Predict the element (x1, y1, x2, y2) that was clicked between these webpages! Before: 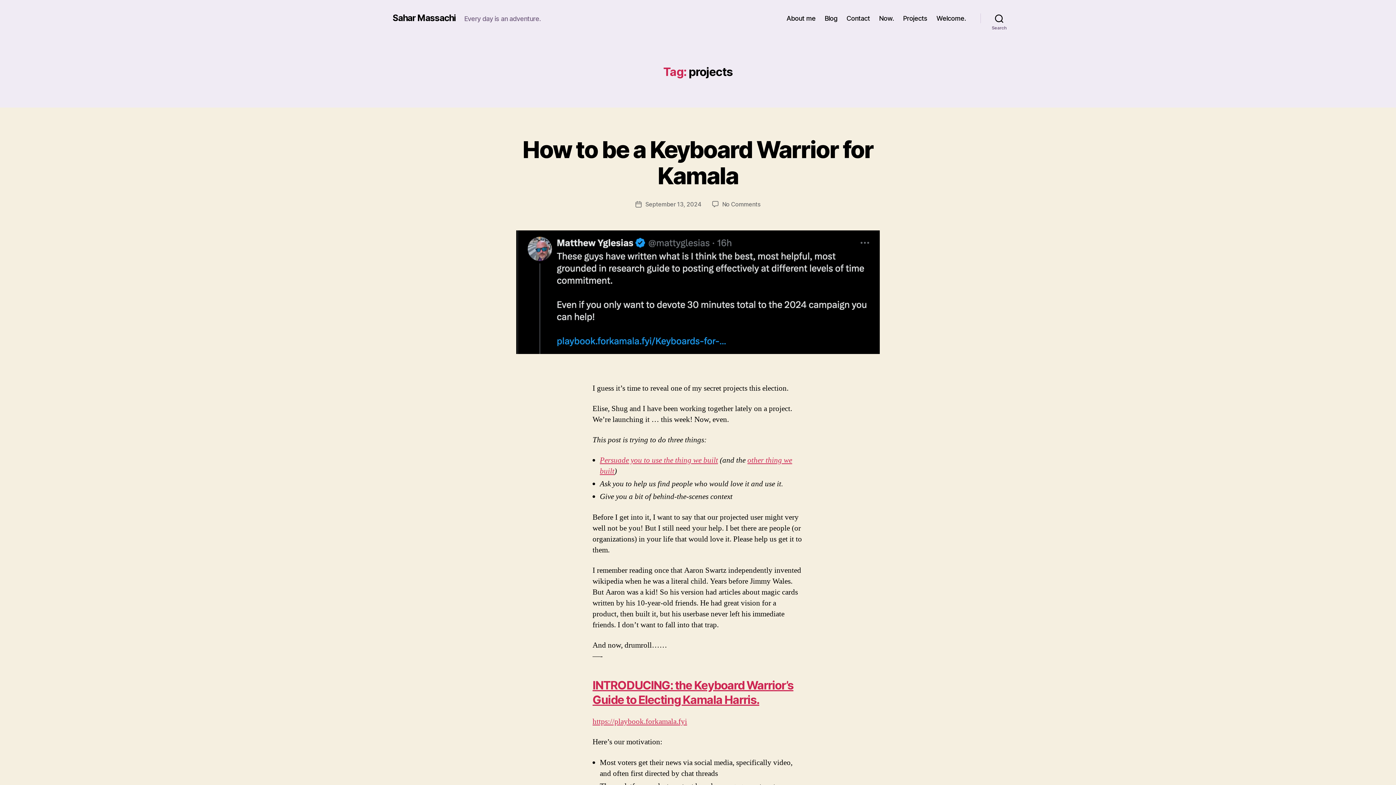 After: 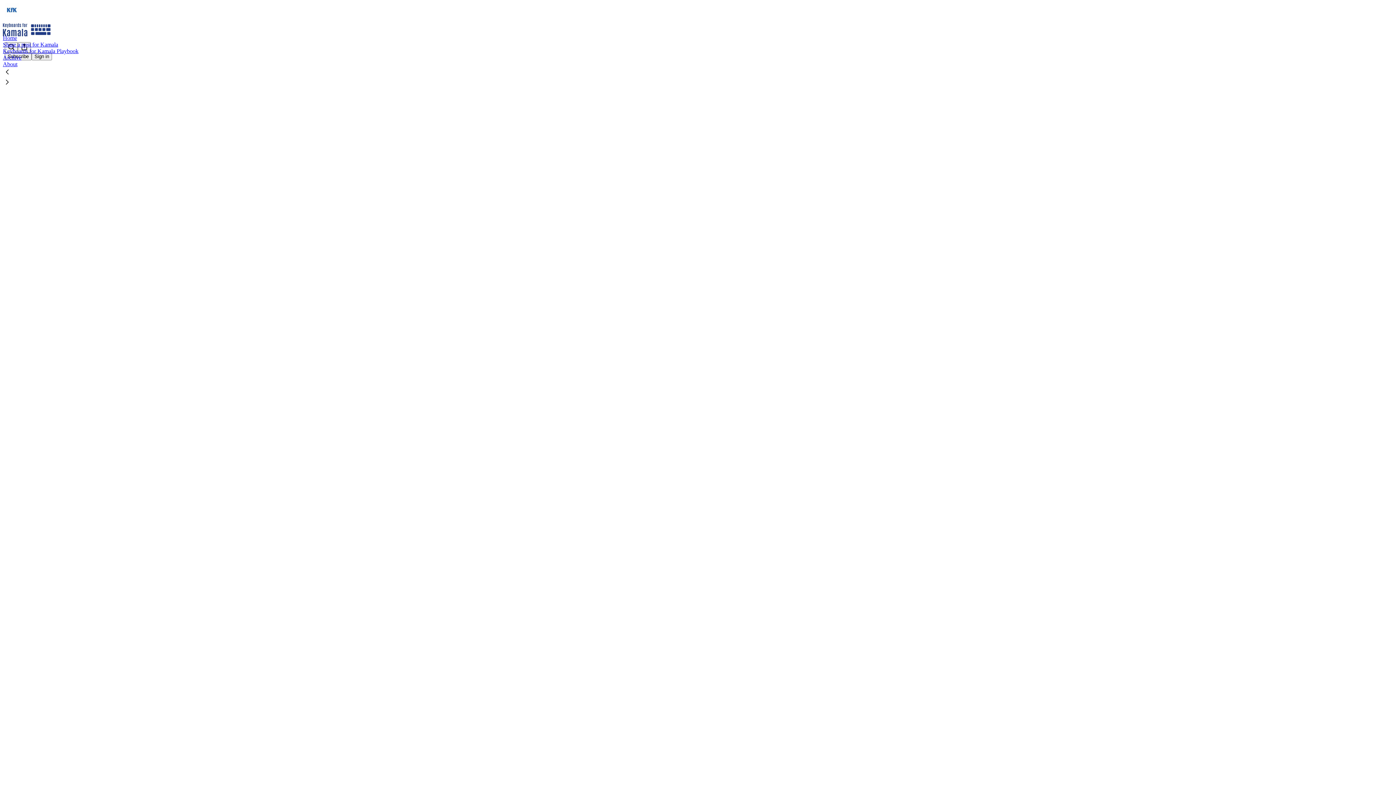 Action: label: https://playbook.forkamala.fyi bbox: (592, 717, 687, 726)